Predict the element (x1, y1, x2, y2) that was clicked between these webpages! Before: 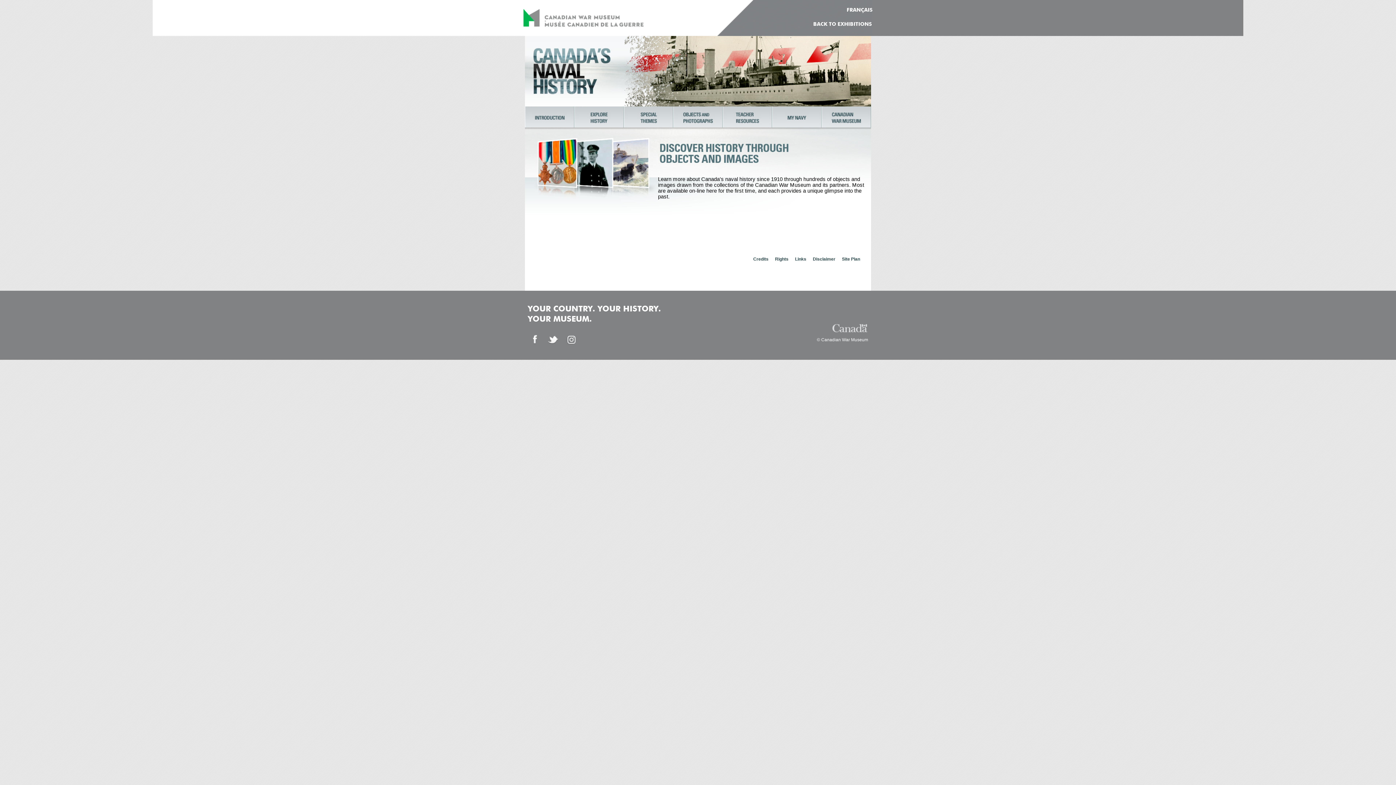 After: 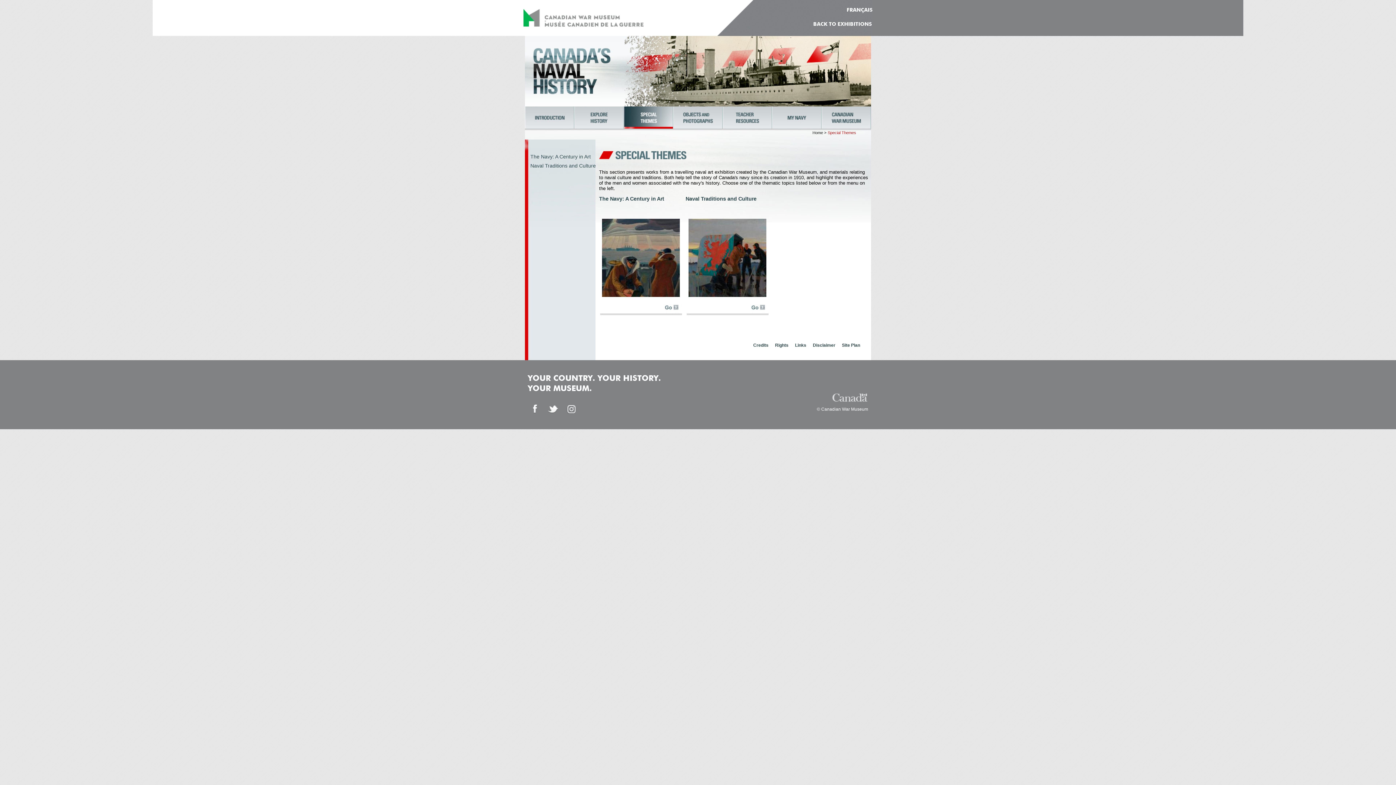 Action: bbox: (624, 106, 673, 128)